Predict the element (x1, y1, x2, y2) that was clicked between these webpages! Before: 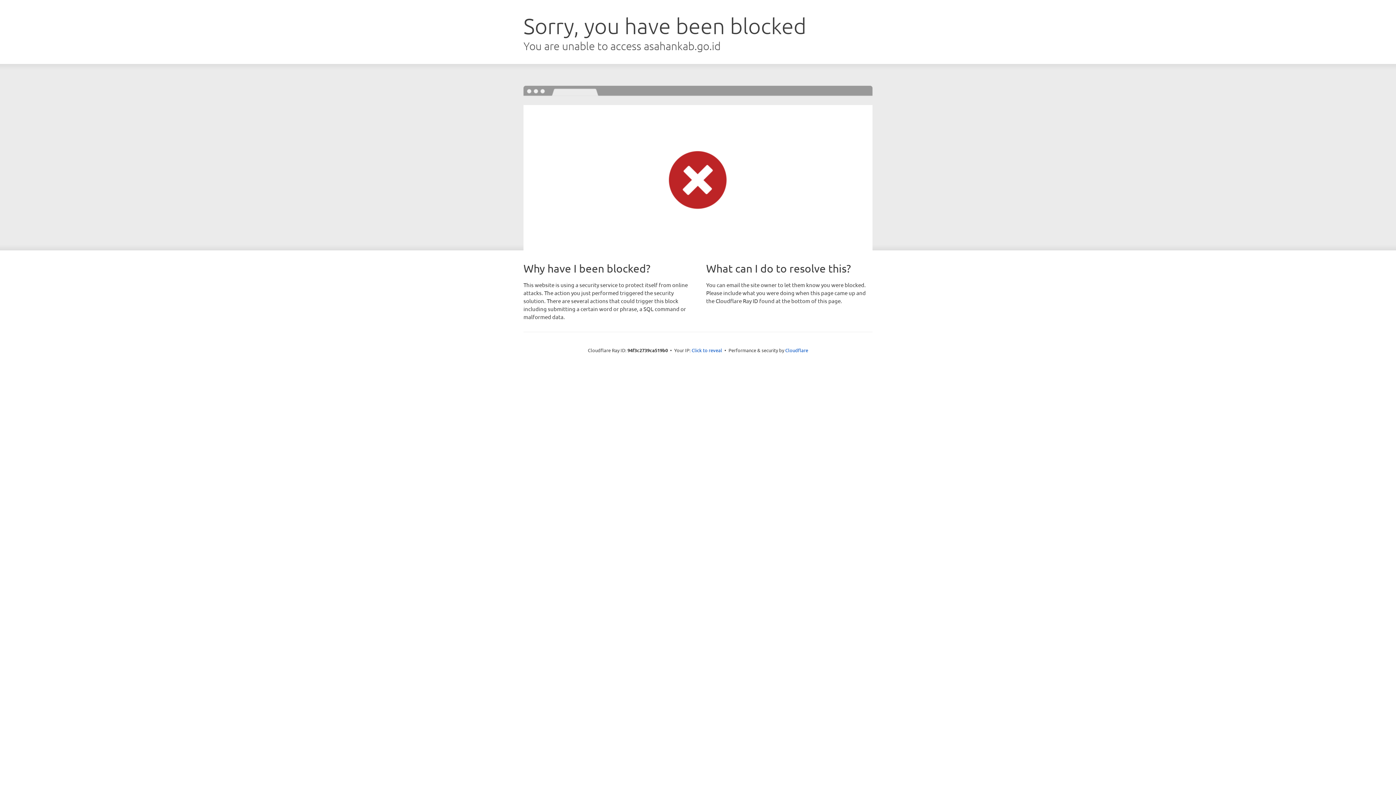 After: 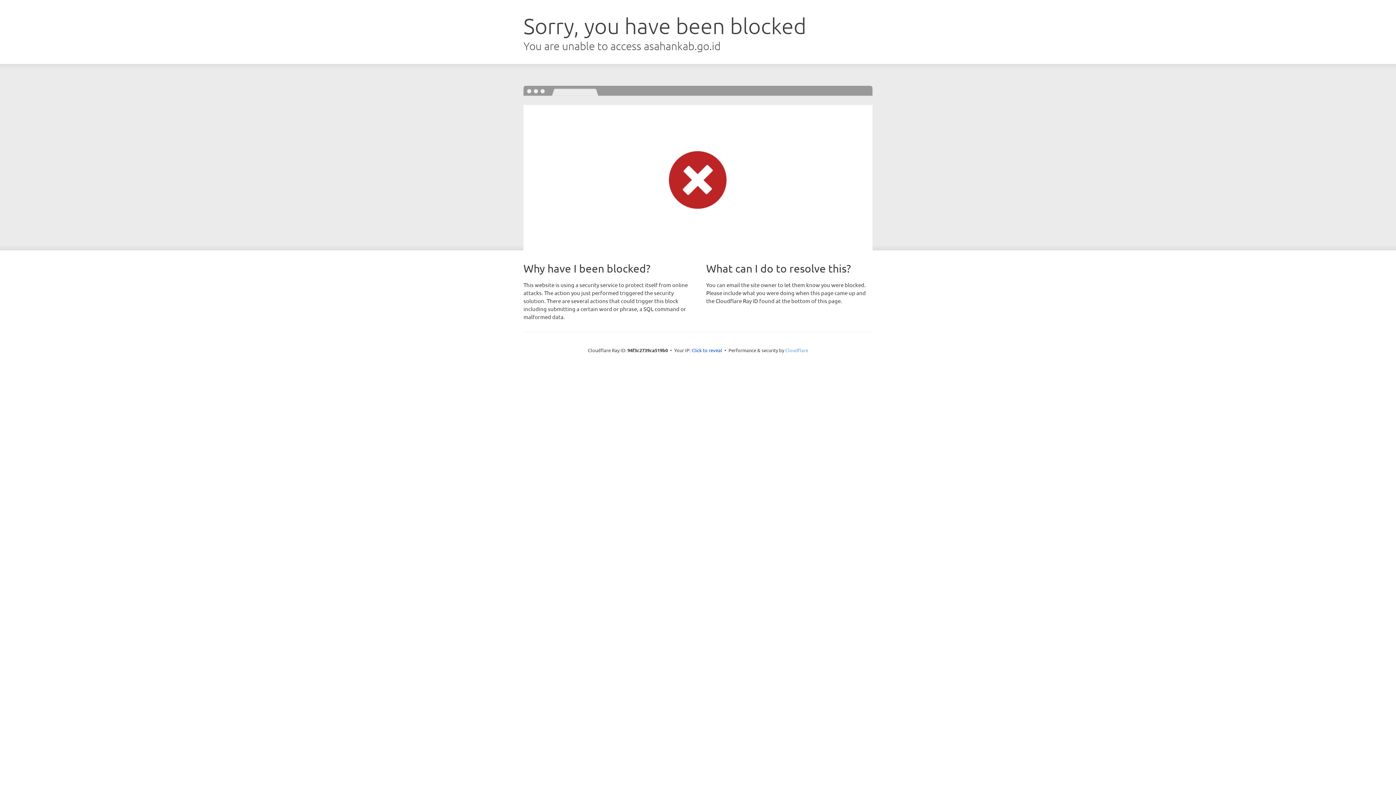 Action: label: Cloudflare bbox: (785, 347, 808, 353)